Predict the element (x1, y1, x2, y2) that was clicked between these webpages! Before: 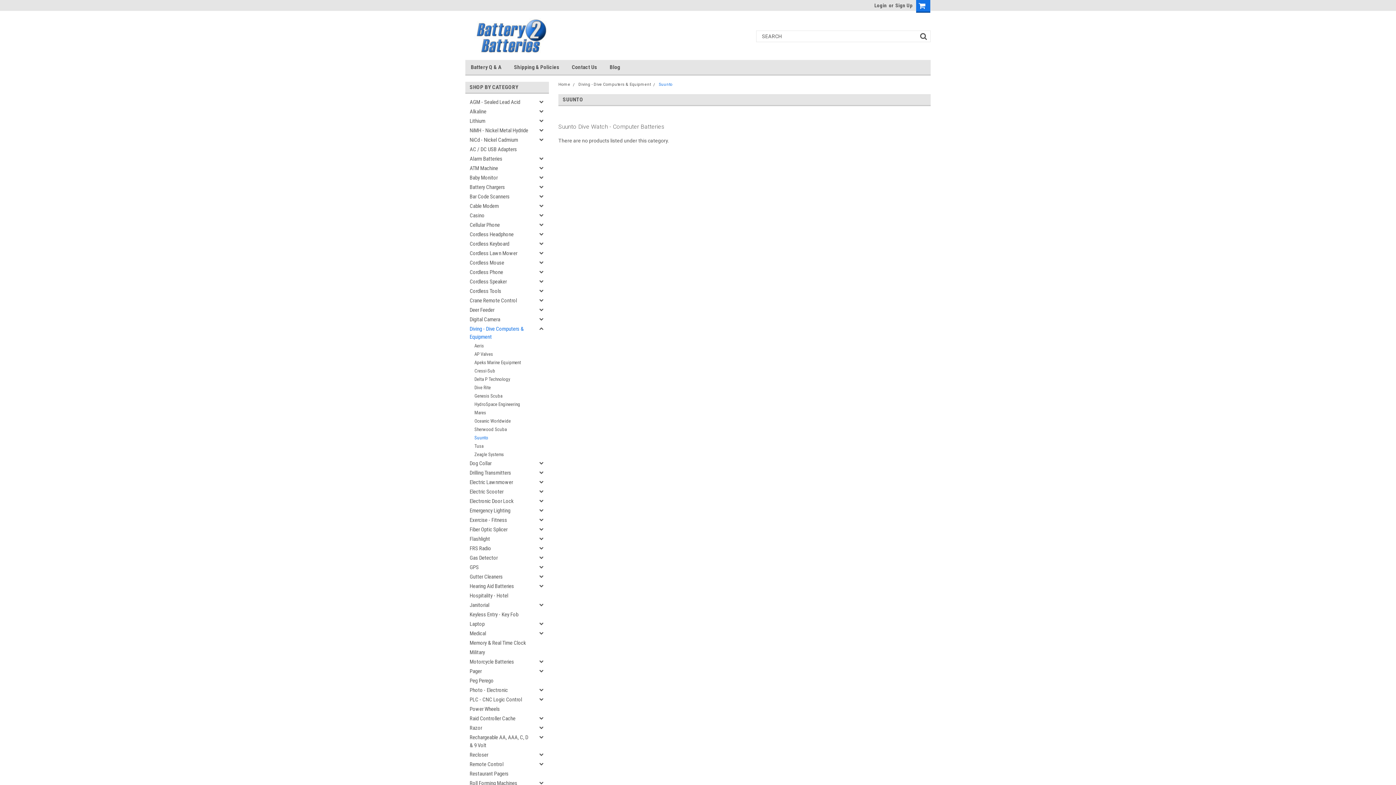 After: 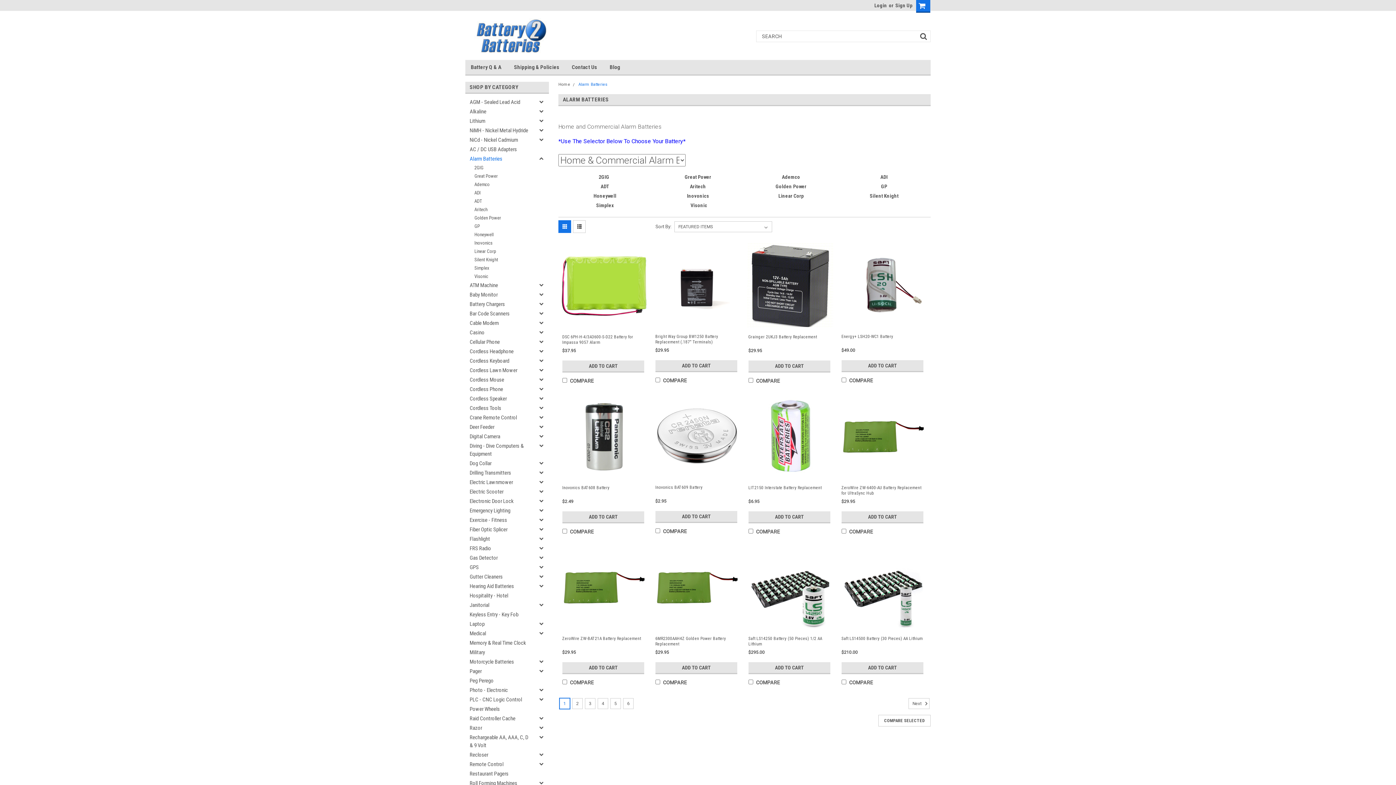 Action: label: Alarm Batteries bbox: (465, 154, 536, 163)